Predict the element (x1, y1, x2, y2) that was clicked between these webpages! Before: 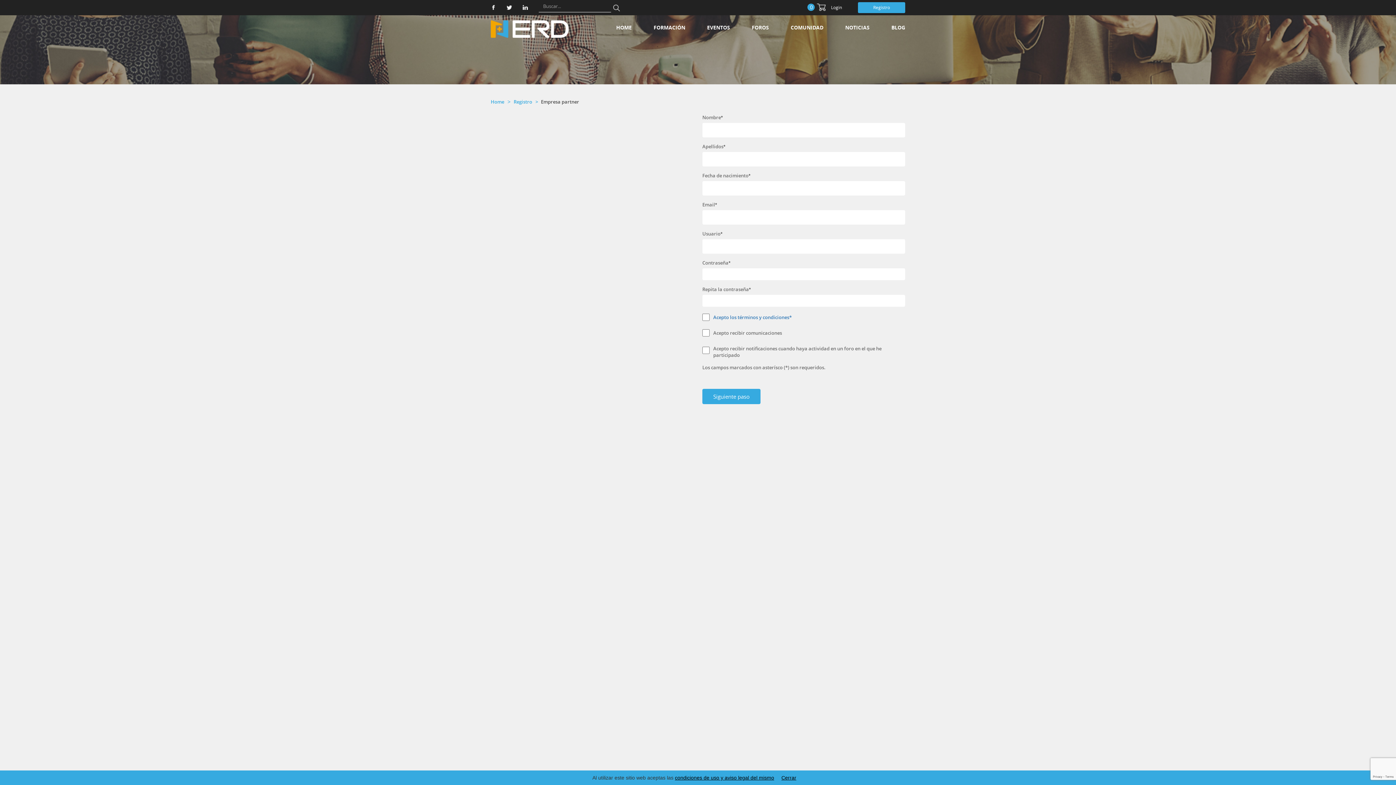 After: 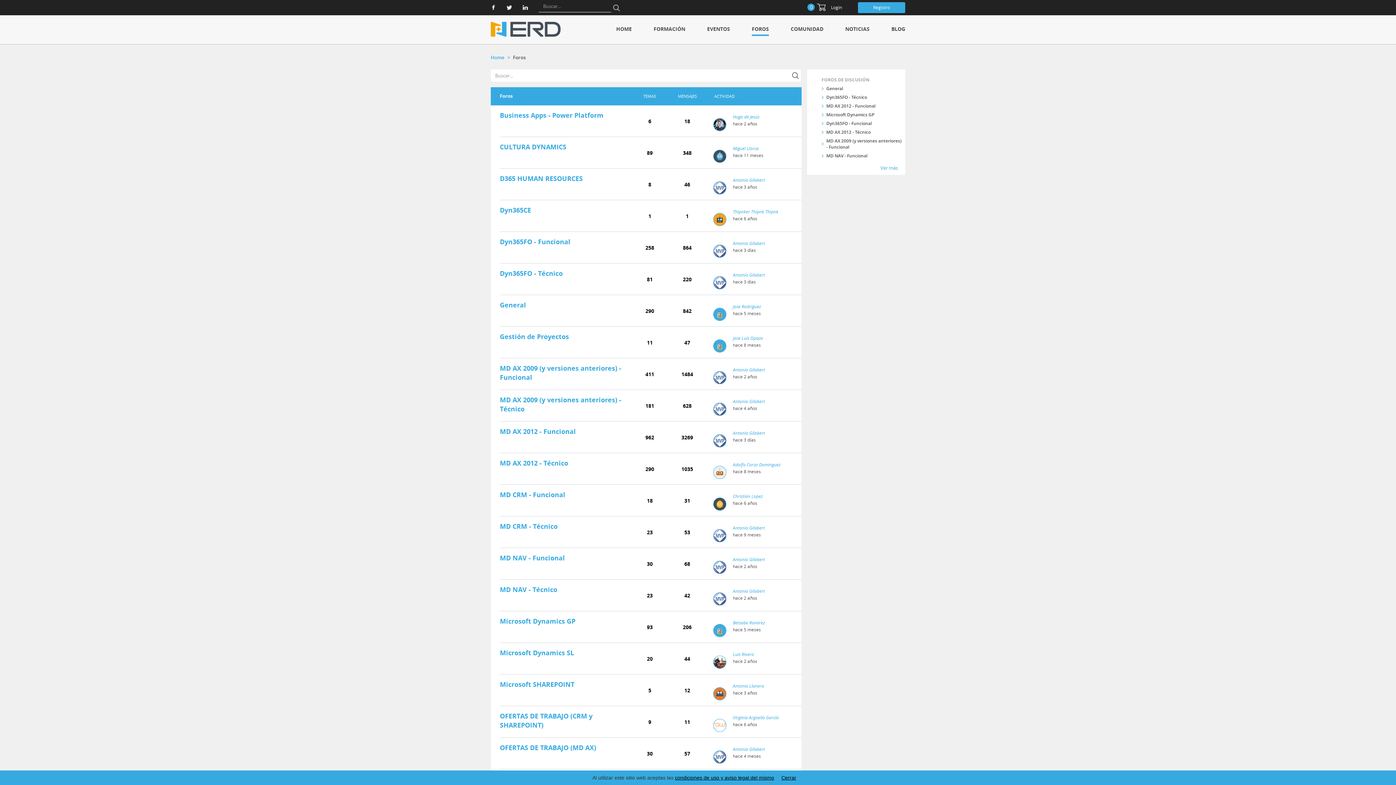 Action: label: FOROS bbox: (752, 20, 769, 33)